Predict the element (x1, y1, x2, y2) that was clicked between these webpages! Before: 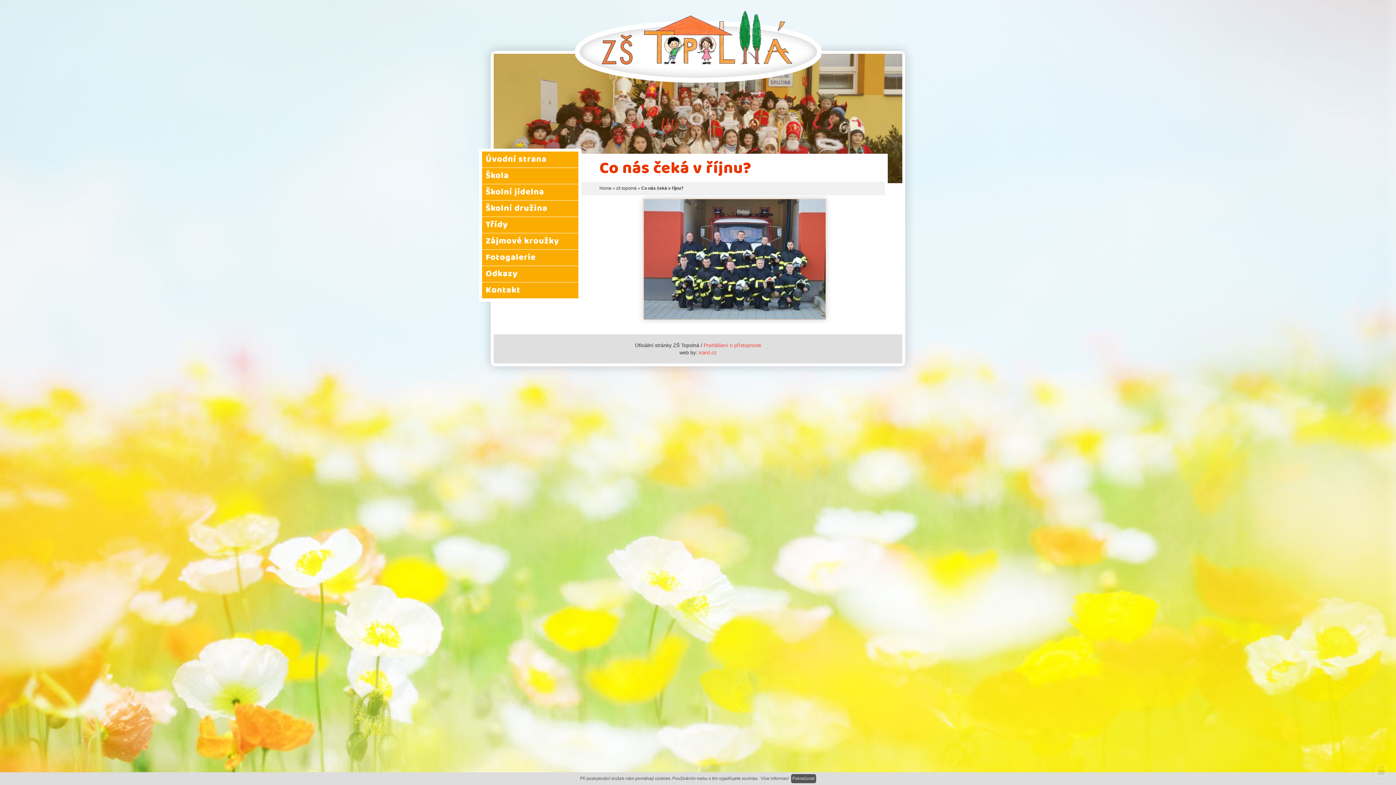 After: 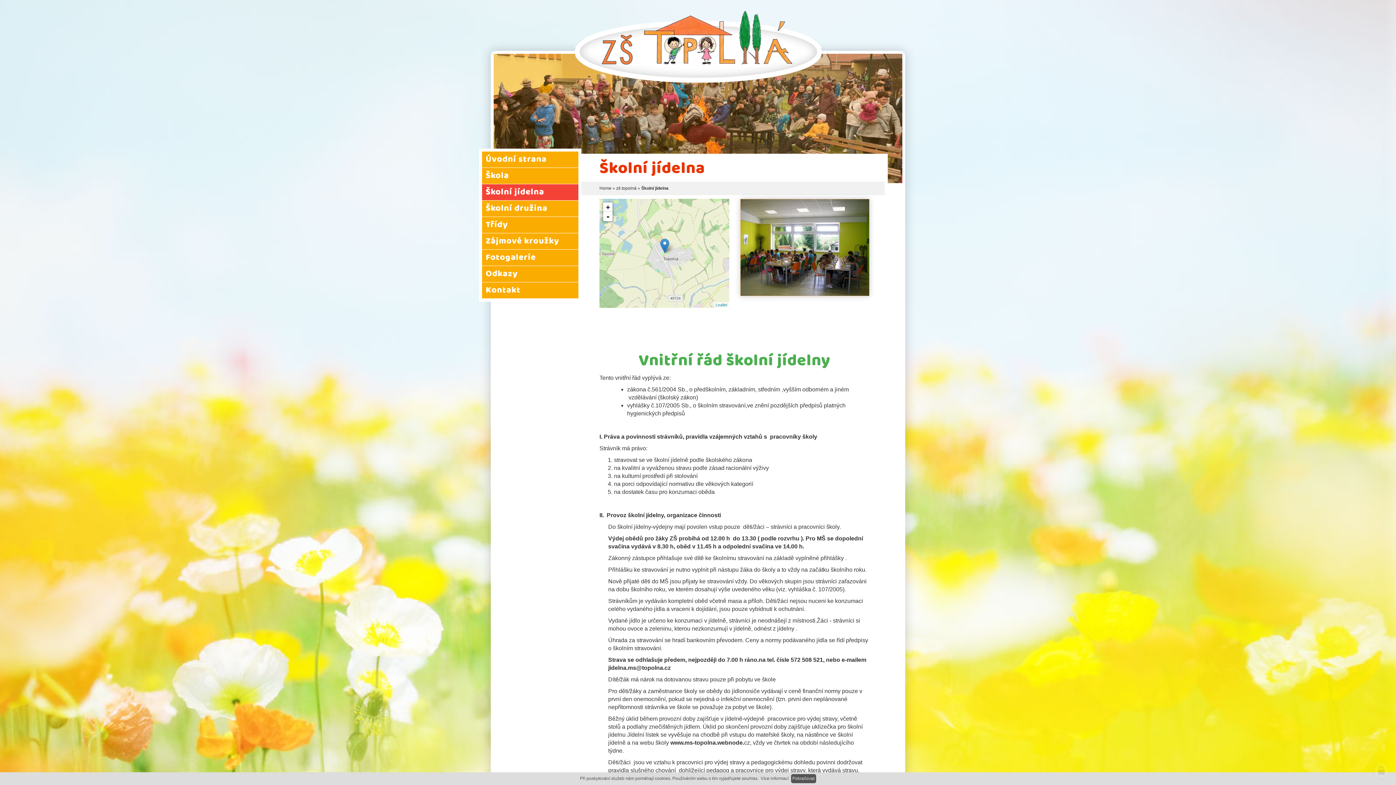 Action: bbox: (482, 184, 578, 200) label: Školní jídelna